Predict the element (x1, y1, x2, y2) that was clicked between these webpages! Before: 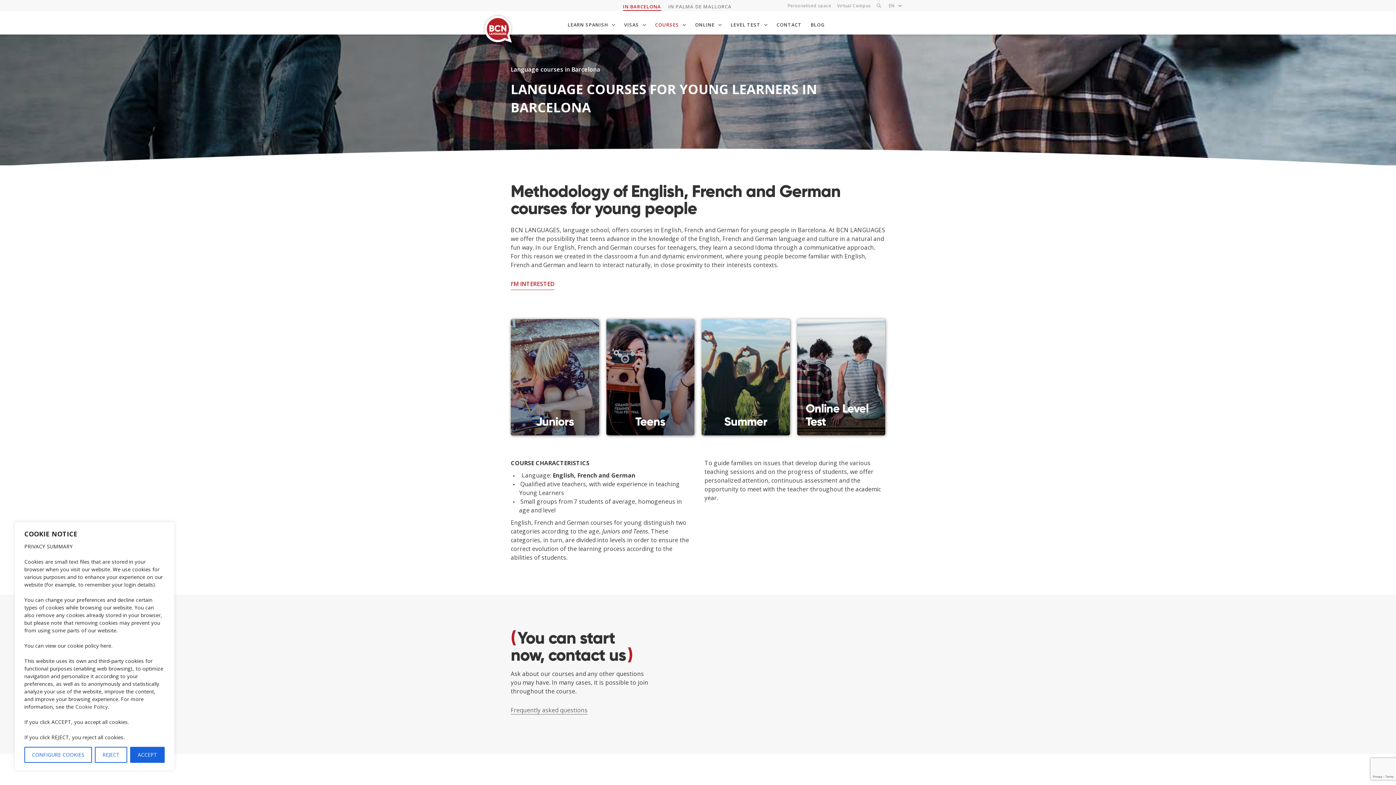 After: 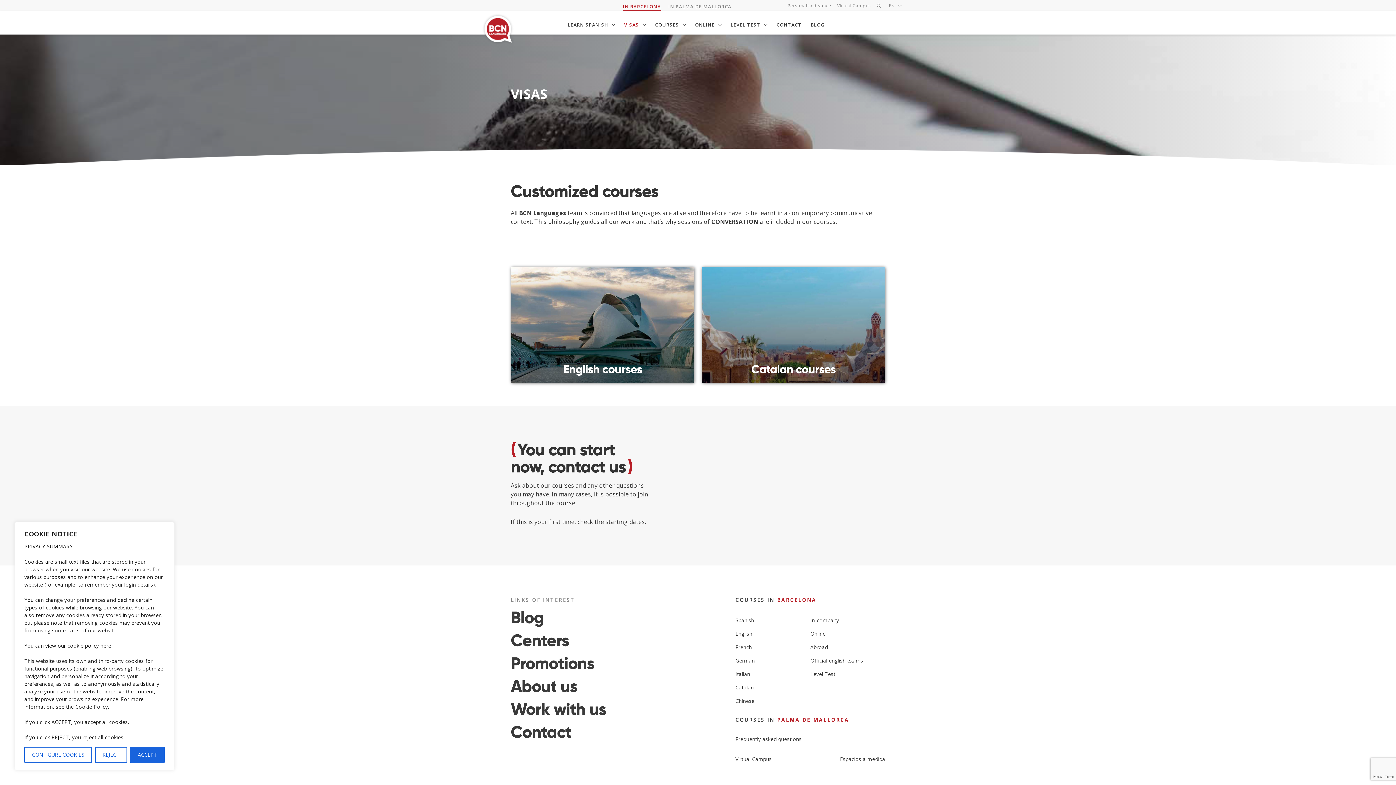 Action: label: VISAS bbox: (622, 22, 647, 26)